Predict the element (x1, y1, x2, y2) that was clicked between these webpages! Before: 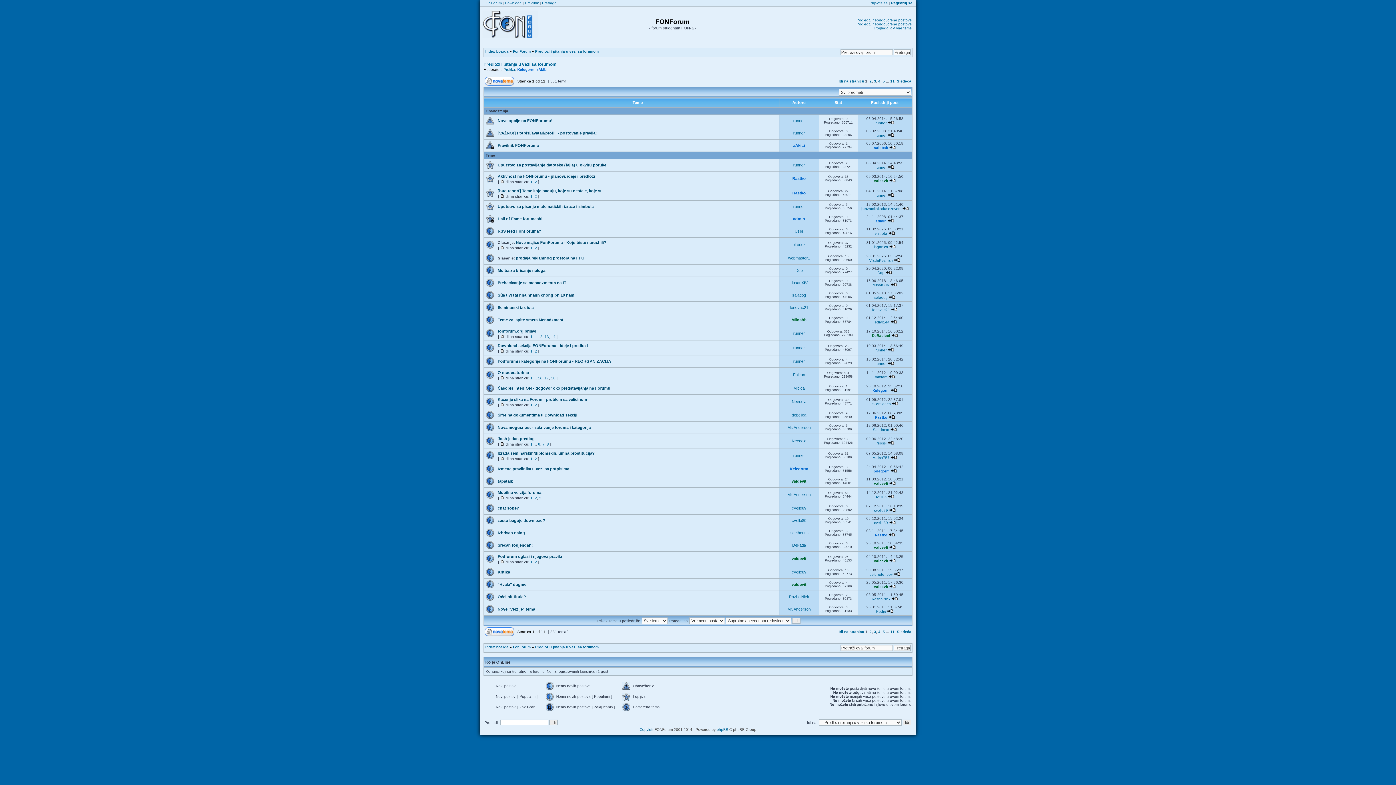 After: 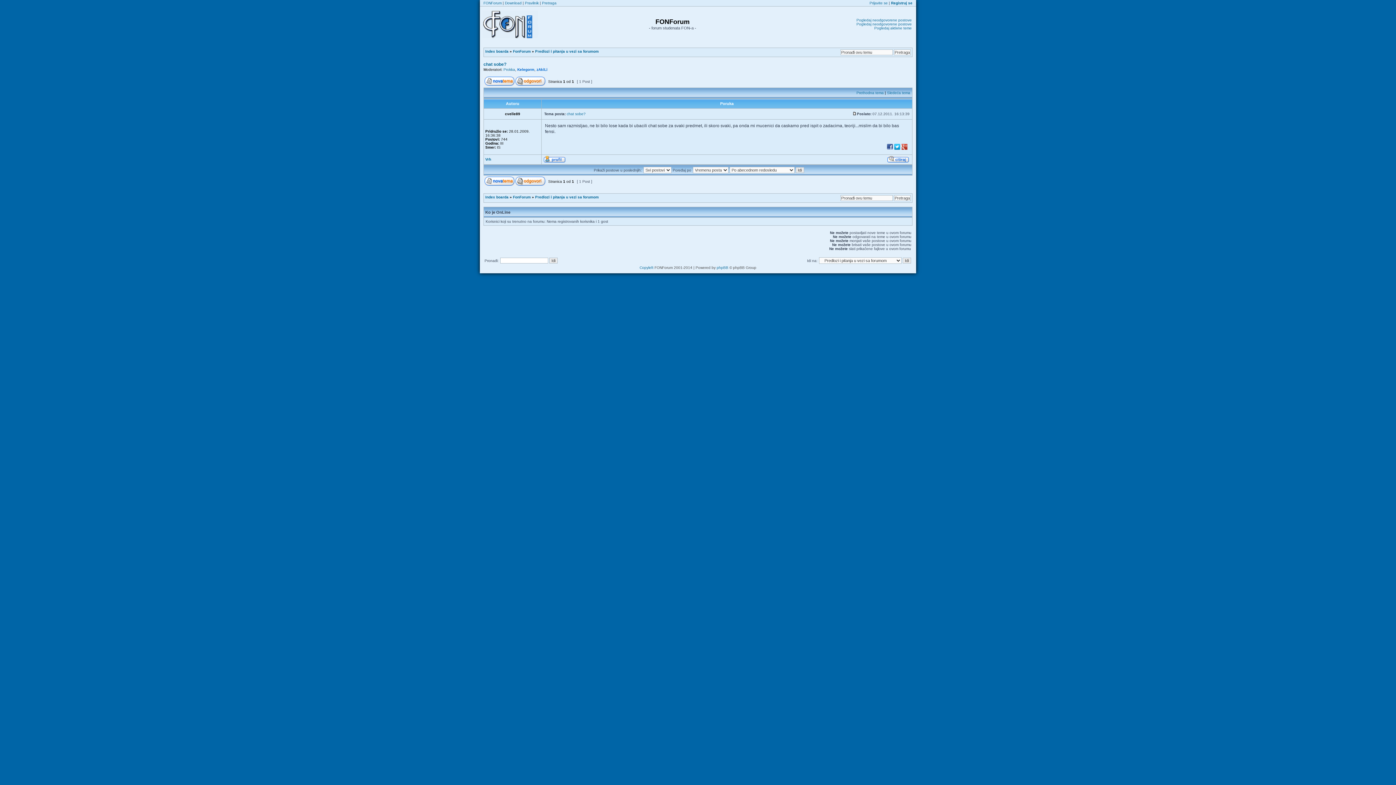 Action: bbox: (889, 508, 895, 512)